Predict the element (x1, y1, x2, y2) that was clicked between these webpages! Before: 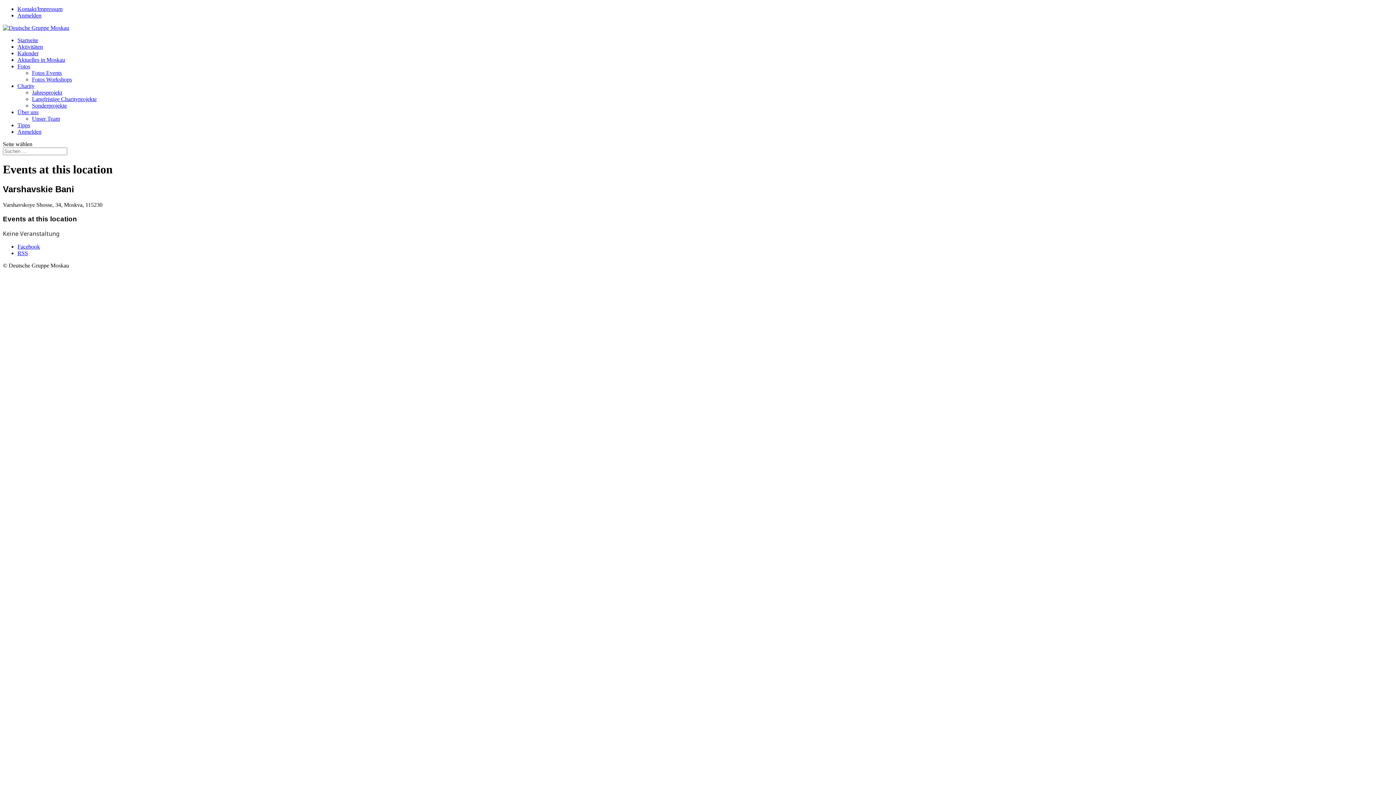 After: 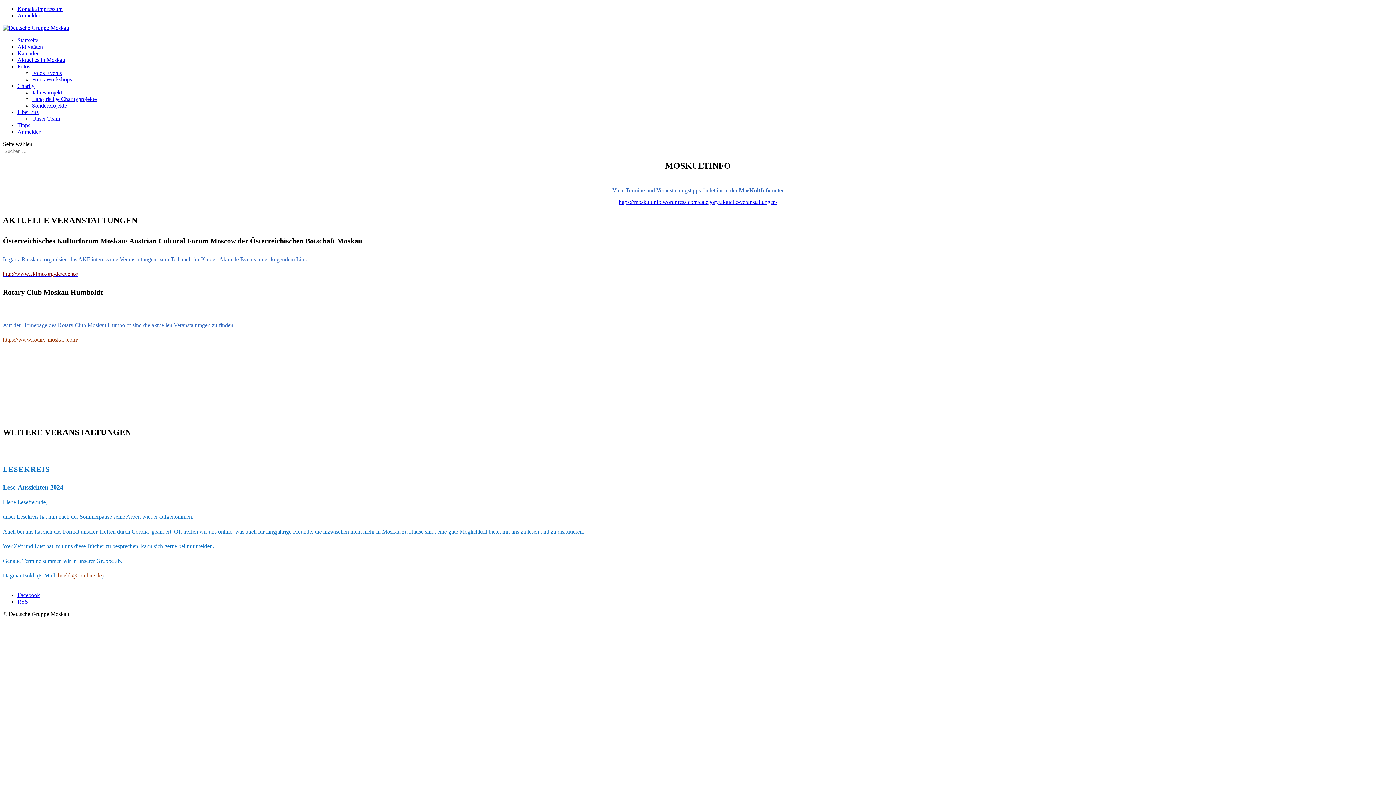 Action: label: Aktuelles in Moskau bbox: (17, 56, 65, 62)